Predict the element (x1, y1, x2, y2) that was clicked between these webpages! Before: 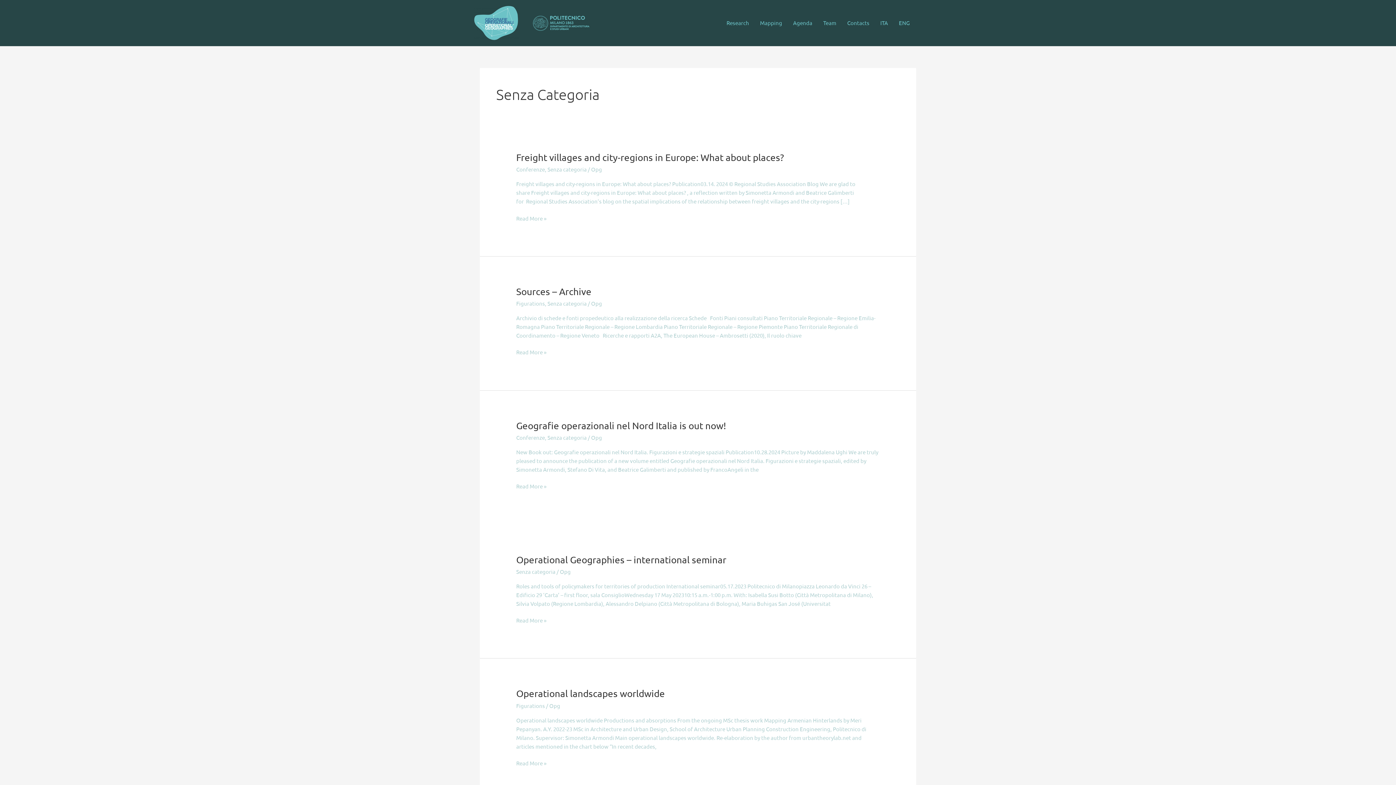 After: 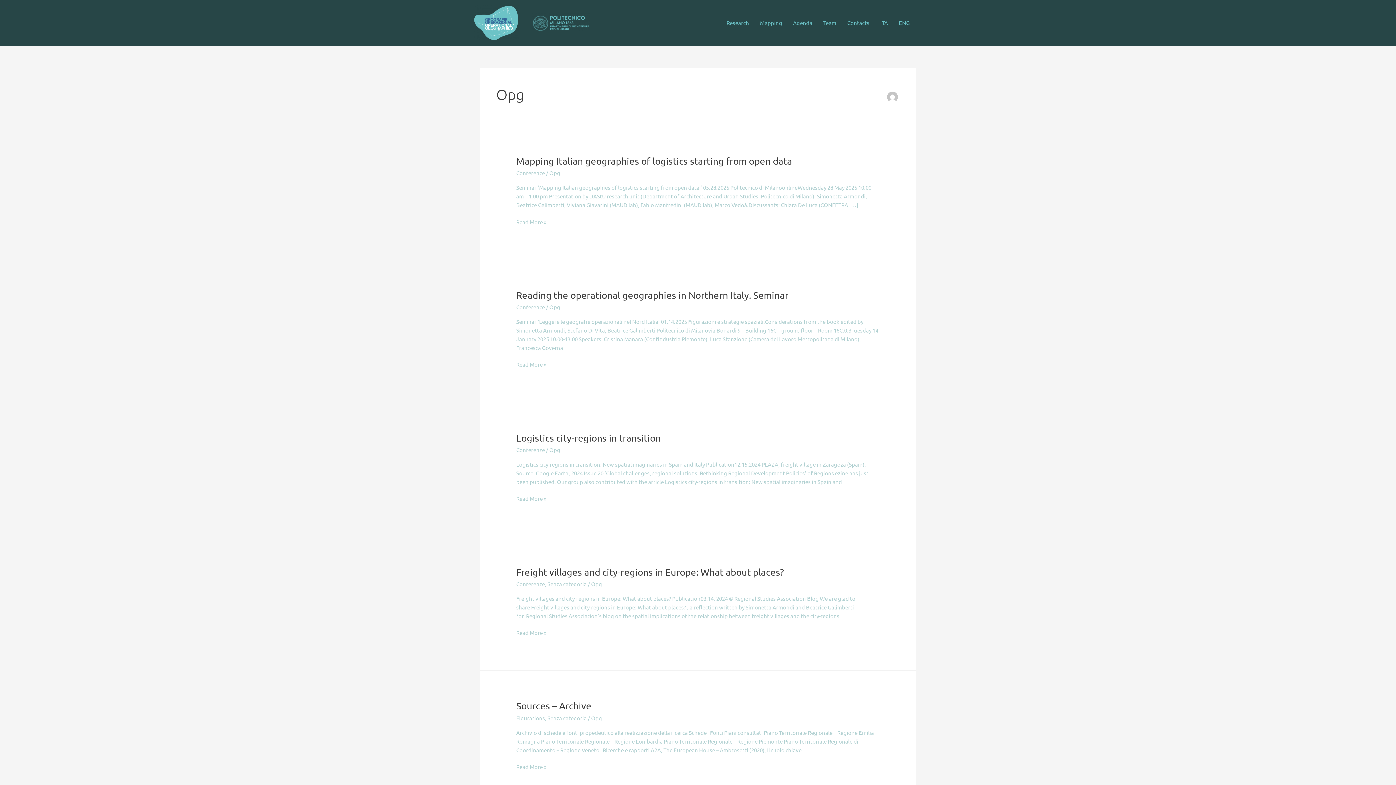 Action: label: Opg bbox: (560, 568, 570, 575)